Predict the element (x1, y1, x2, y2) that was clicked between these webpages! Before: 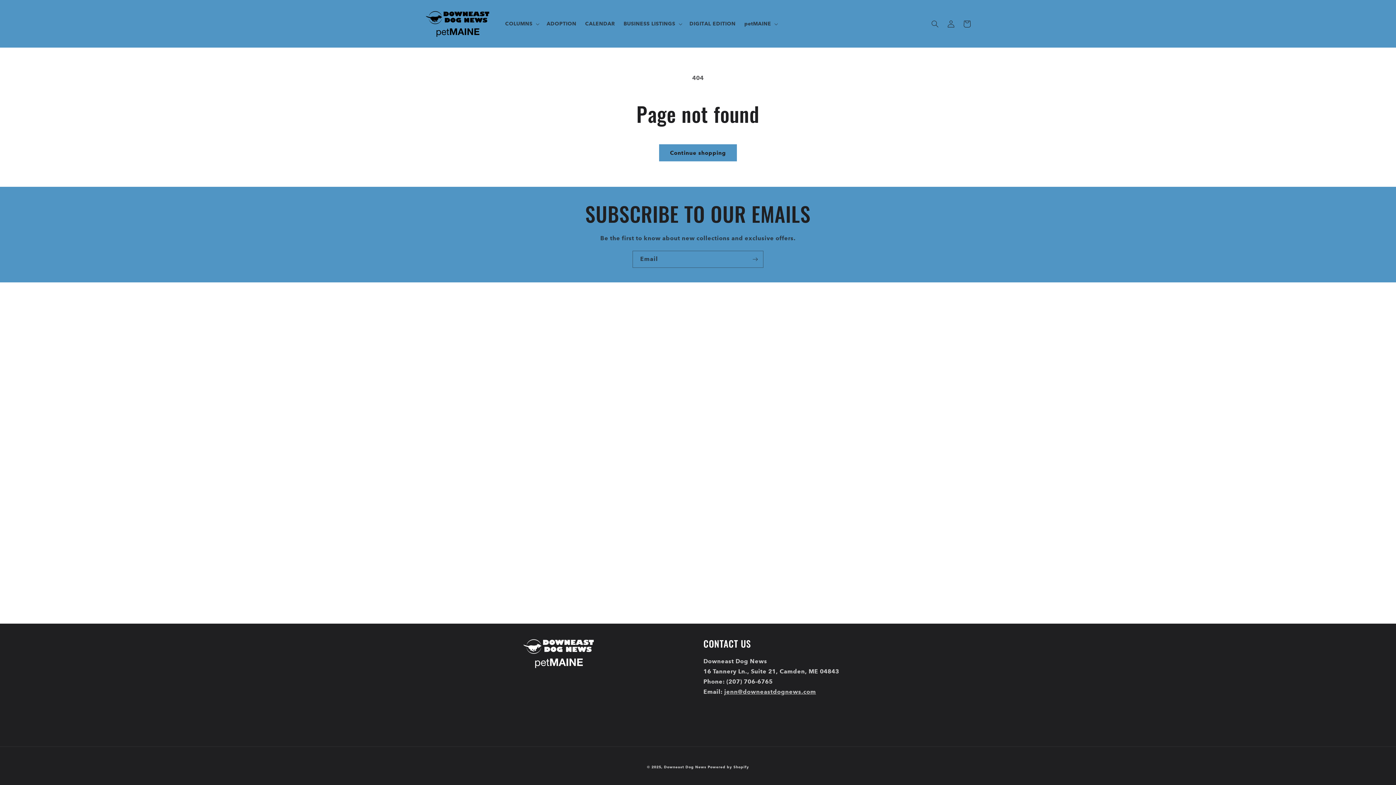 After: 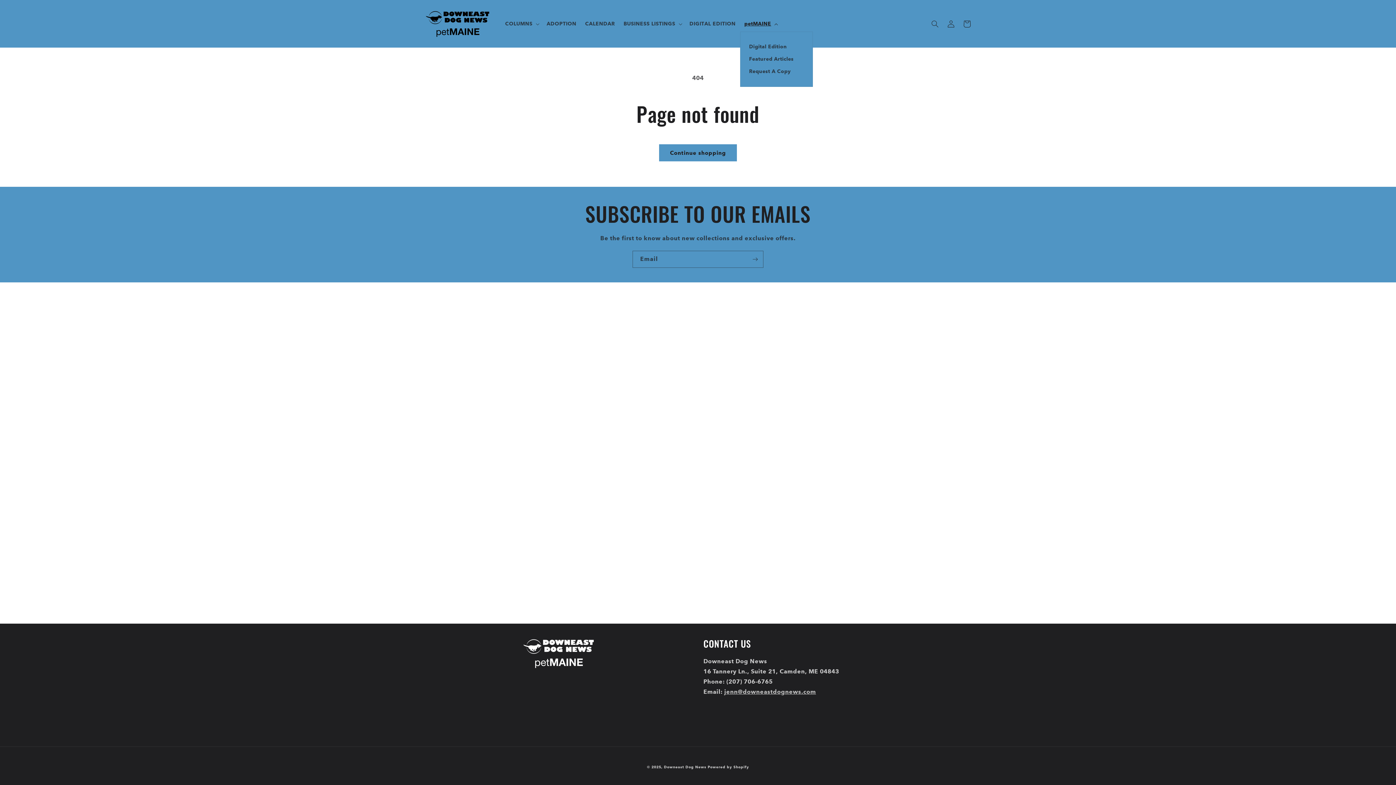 Action: bbox: (740, 16, 781, 31) label: petMAINE